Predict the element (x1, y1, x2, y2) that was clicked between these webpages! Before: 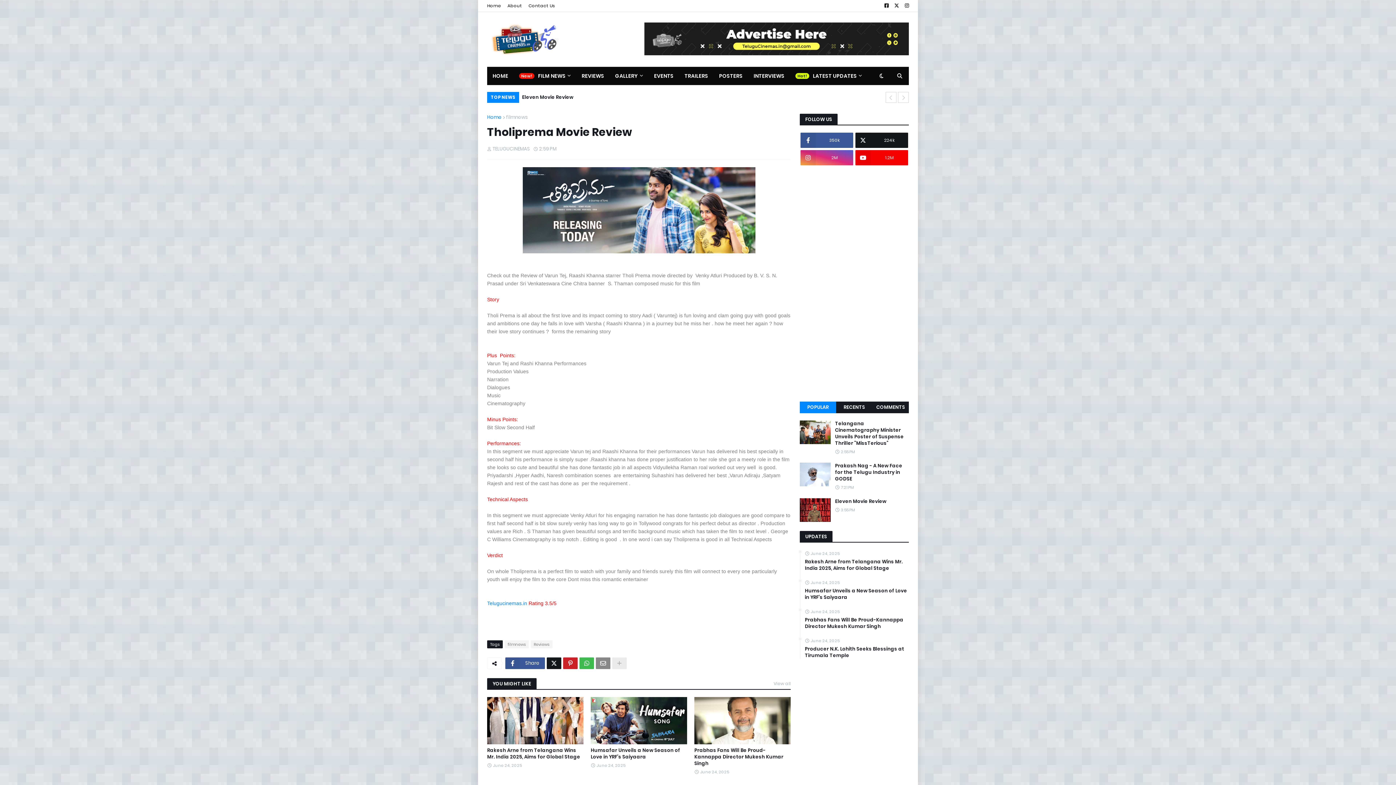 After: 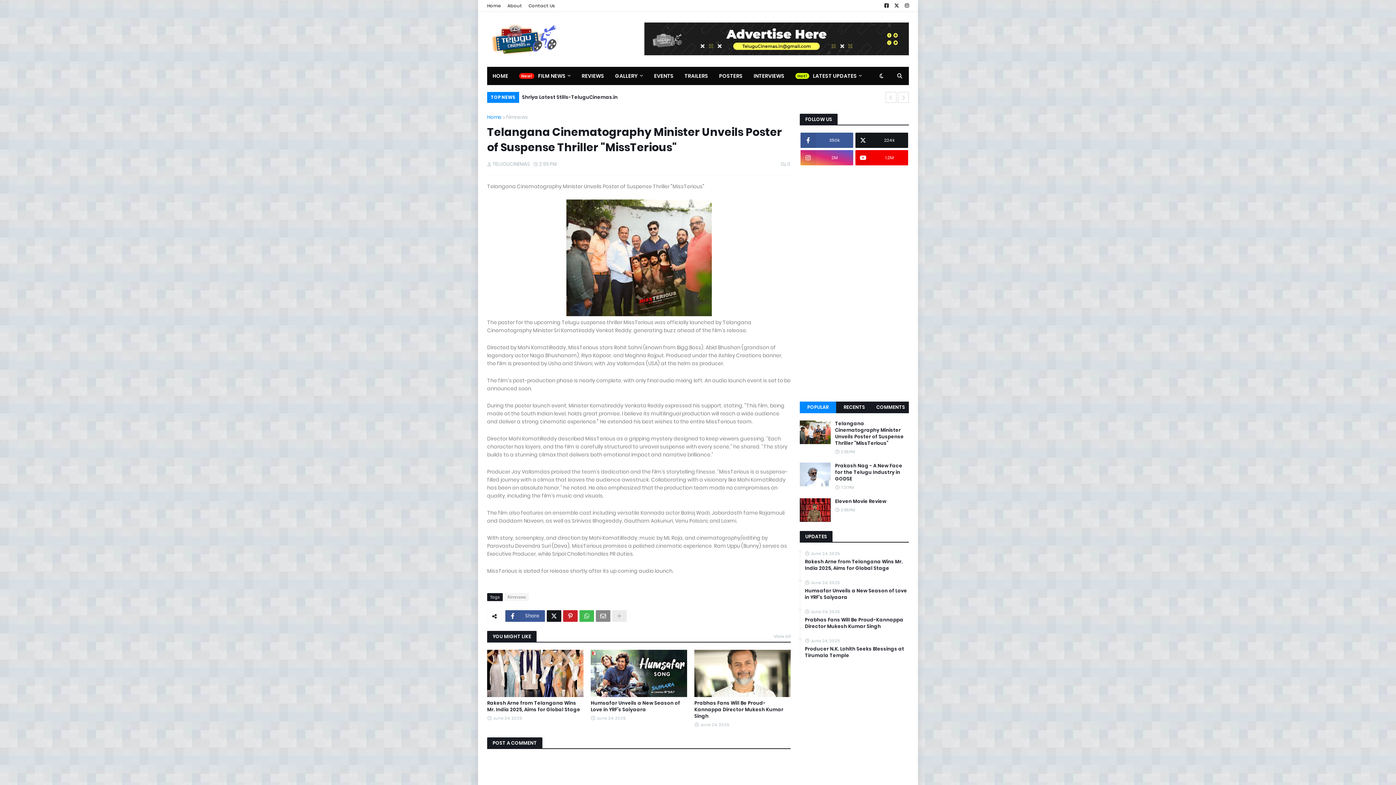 Action: bbox: (800, 420, 830, 444)